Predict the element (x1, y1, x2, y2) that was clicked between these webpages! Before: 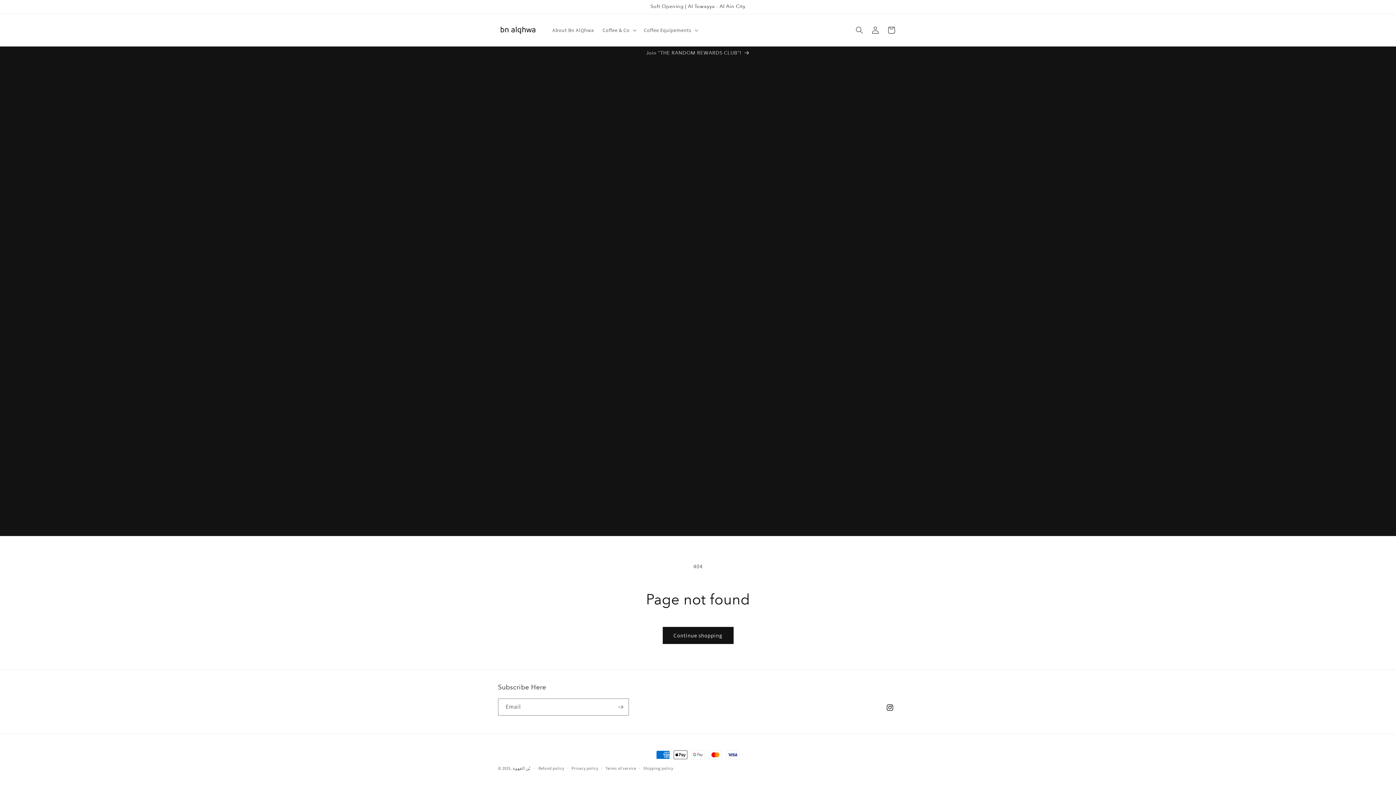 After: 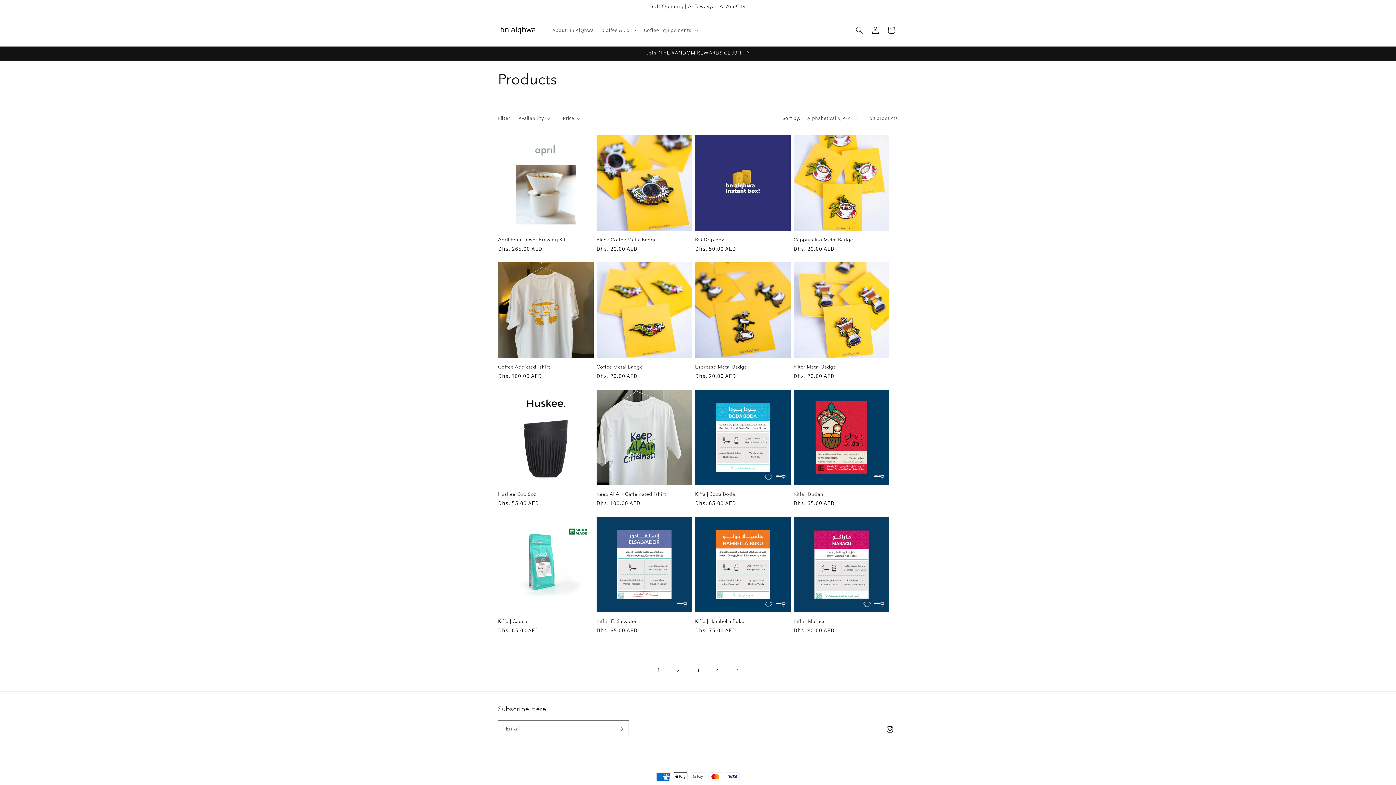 Action: bbox: (662, 627, 733, 644) label: Continue shopping